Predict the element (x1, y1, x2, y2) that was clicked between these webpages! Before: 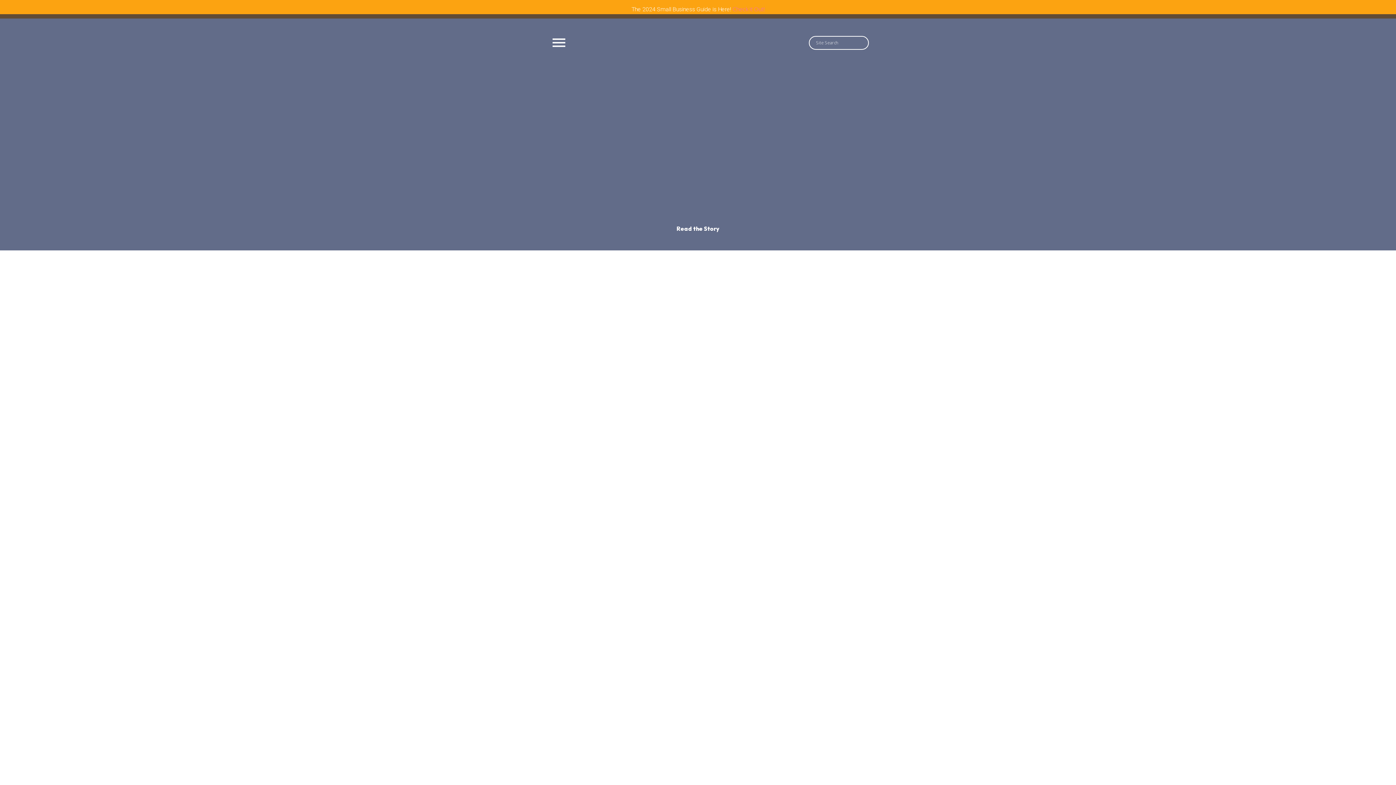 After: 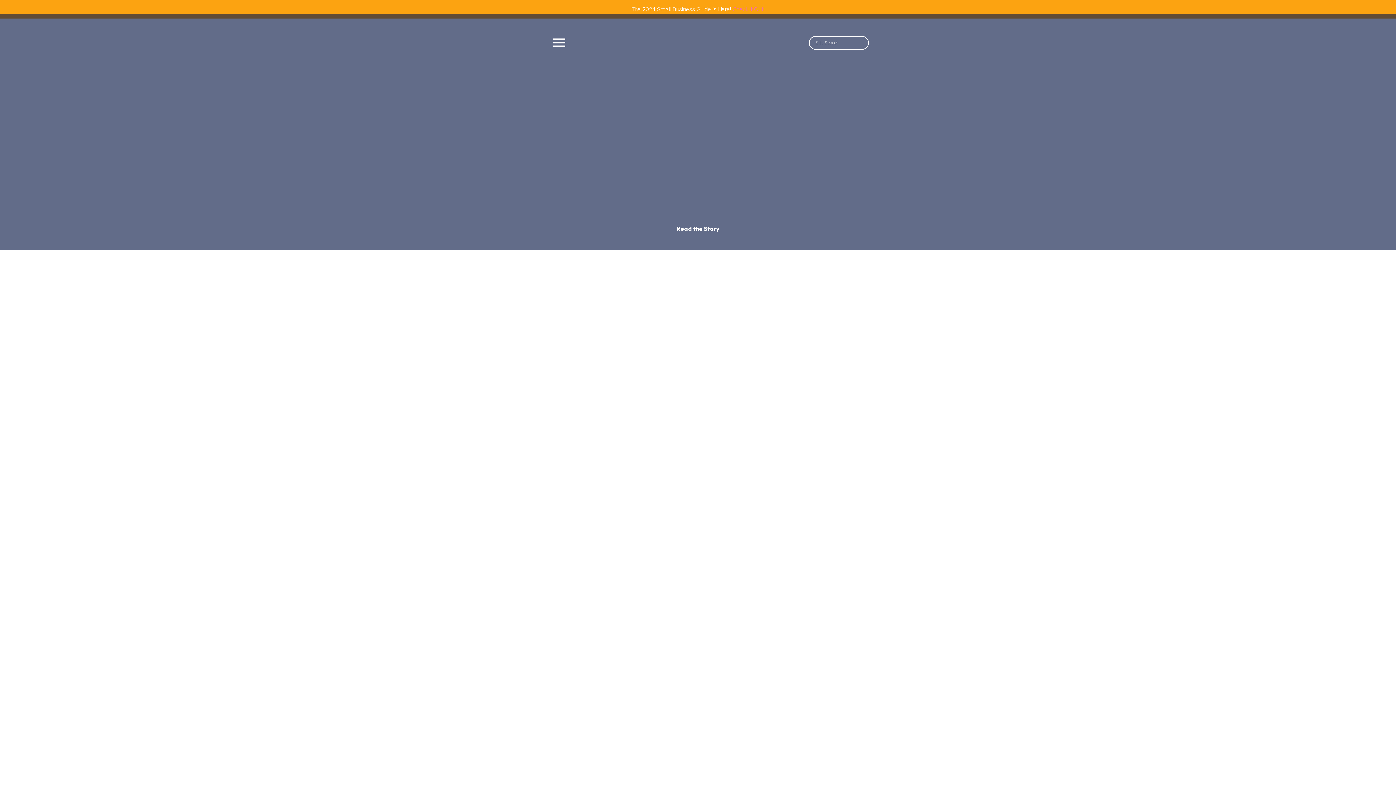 Action: bbox: (532, 276, 541, 292)